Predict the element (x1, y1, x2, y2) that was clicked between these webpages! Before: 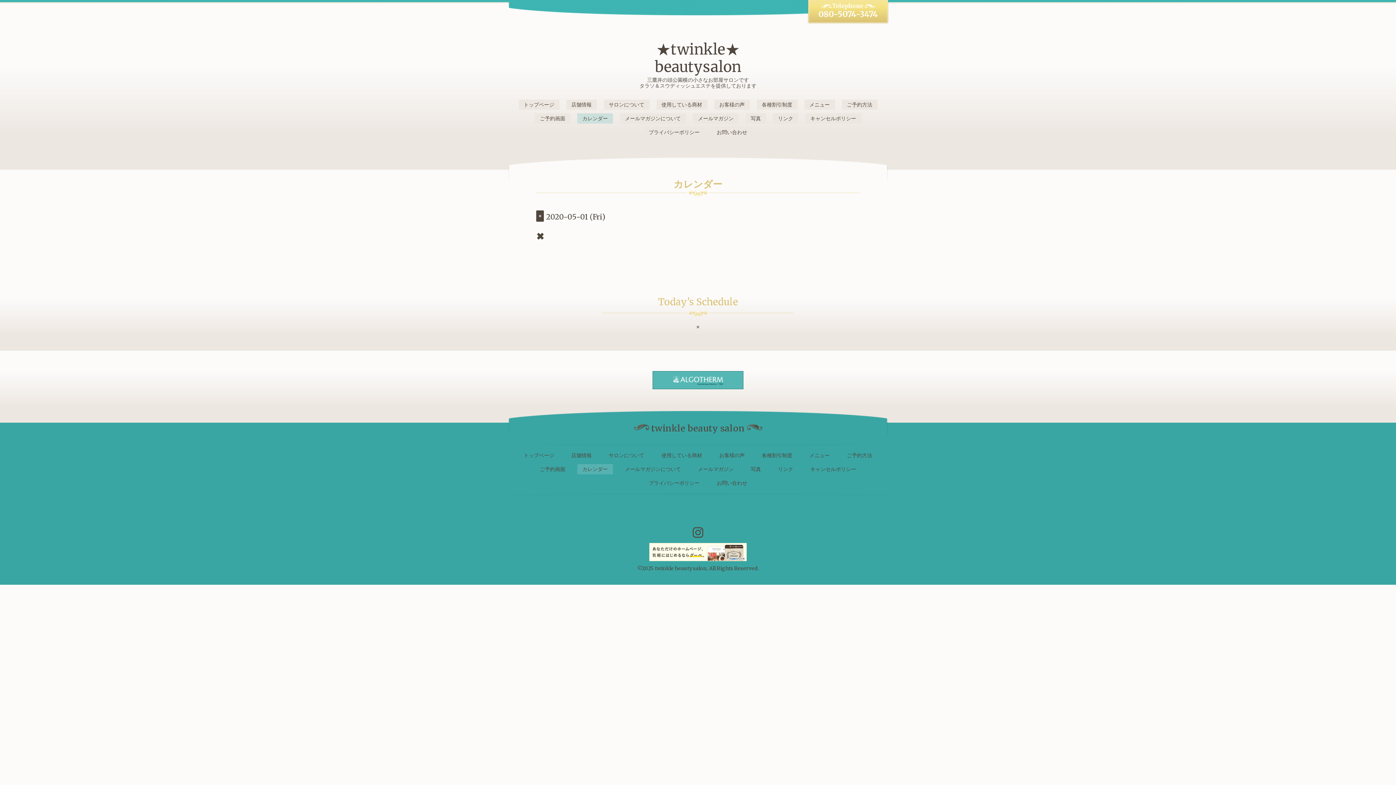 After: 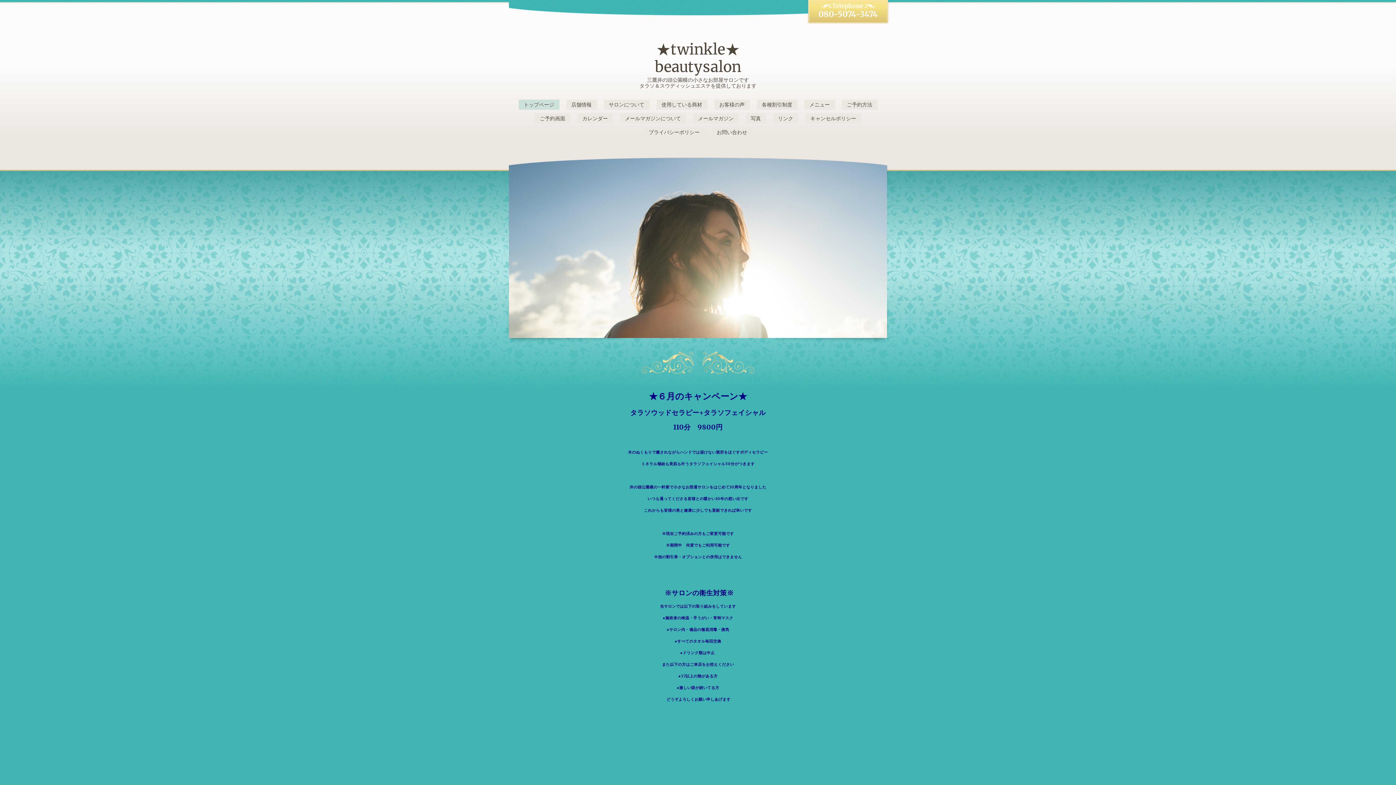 Action: bbox: (518, 450, 559, 460) label: トップページ